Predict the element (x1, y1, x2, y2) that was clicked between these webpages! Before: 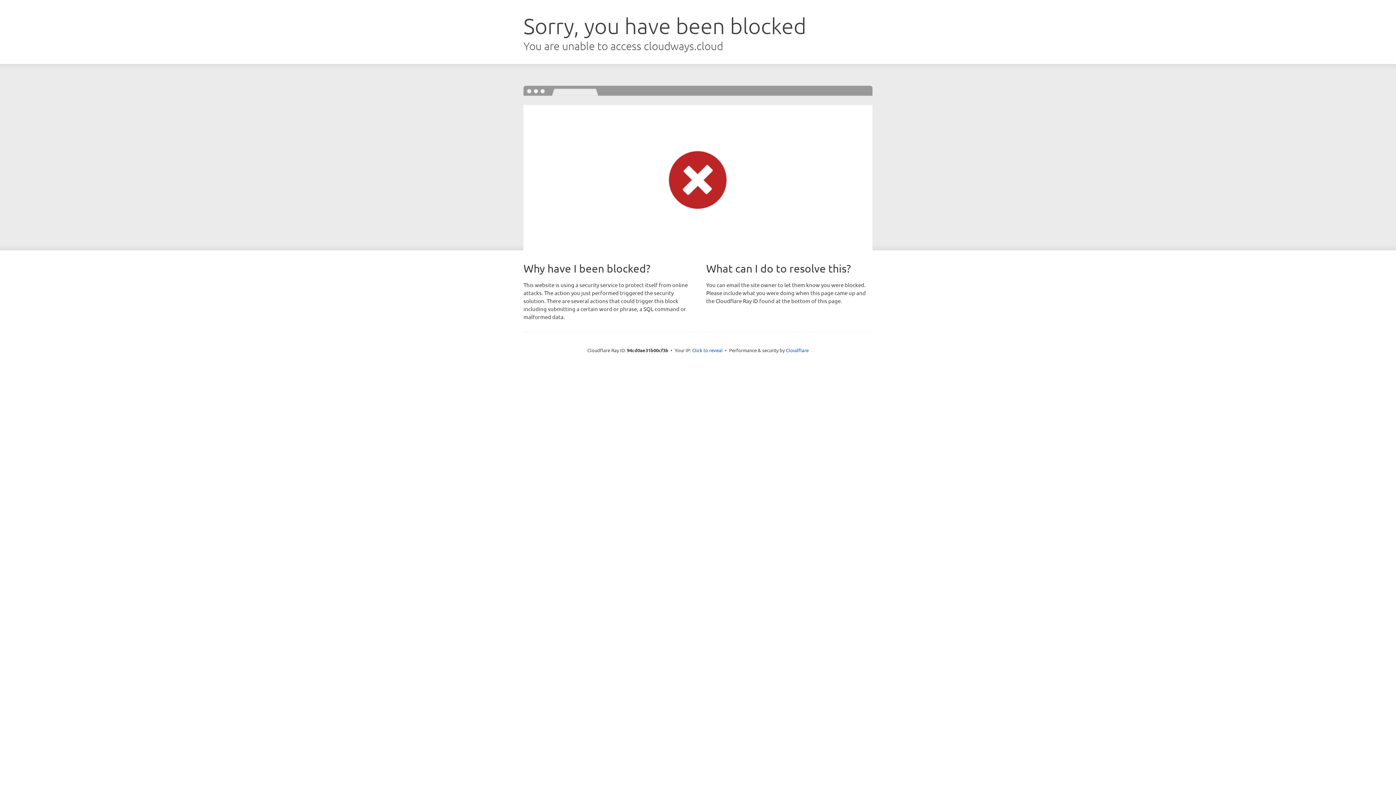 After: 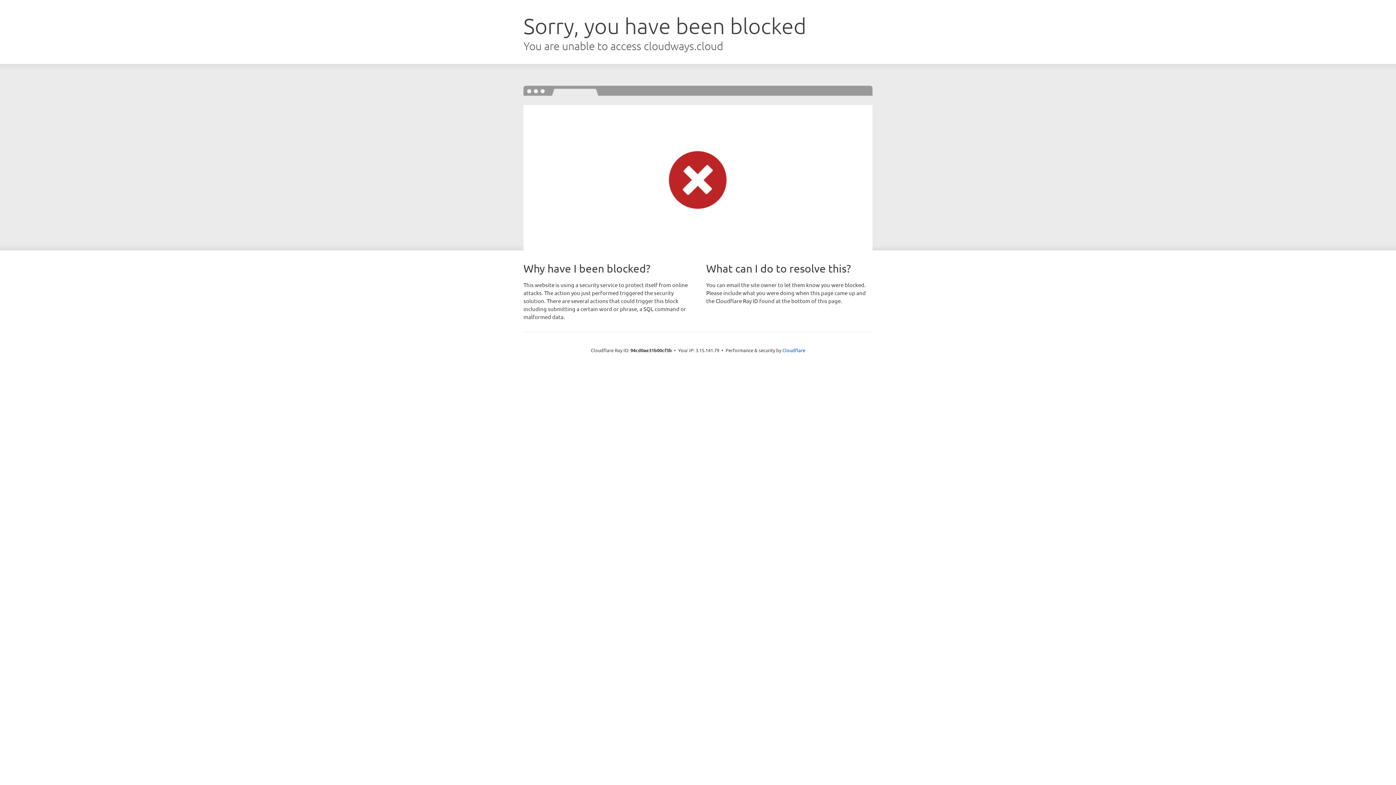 Action: label: Click to reveal bbox: (692, 346, 722, 353)